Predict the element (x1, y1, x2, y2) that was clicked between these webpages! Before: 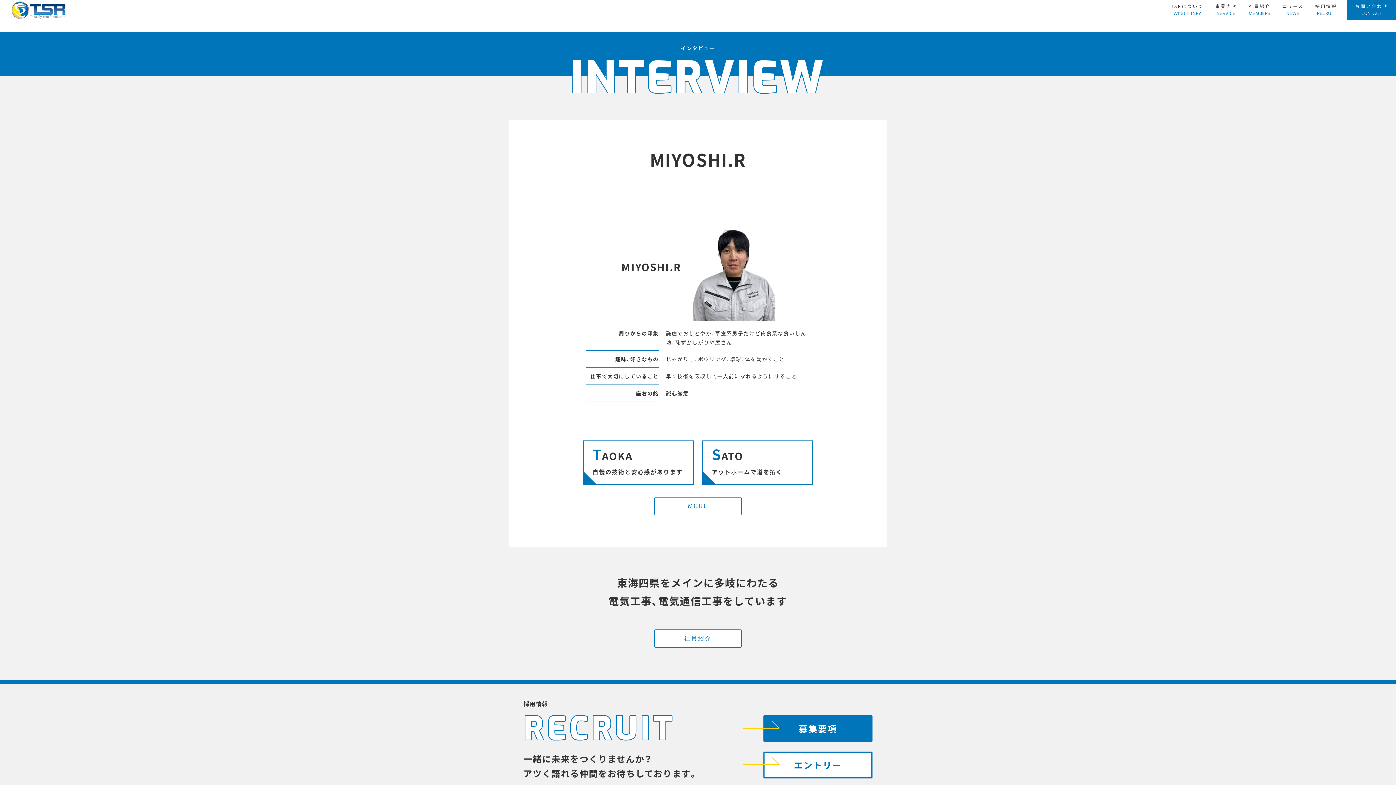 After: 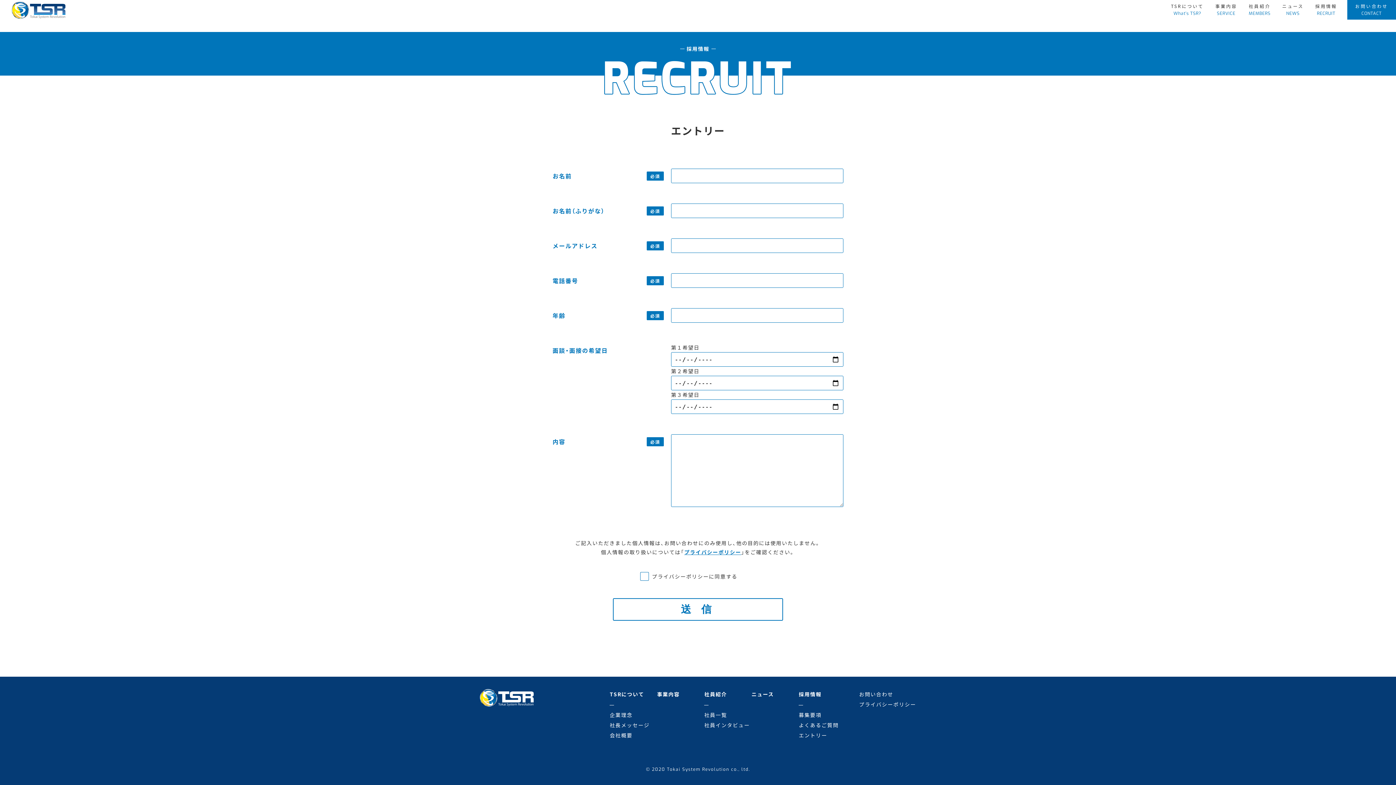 Action: bbox: (763, 752, 872, 779) label: エントリー